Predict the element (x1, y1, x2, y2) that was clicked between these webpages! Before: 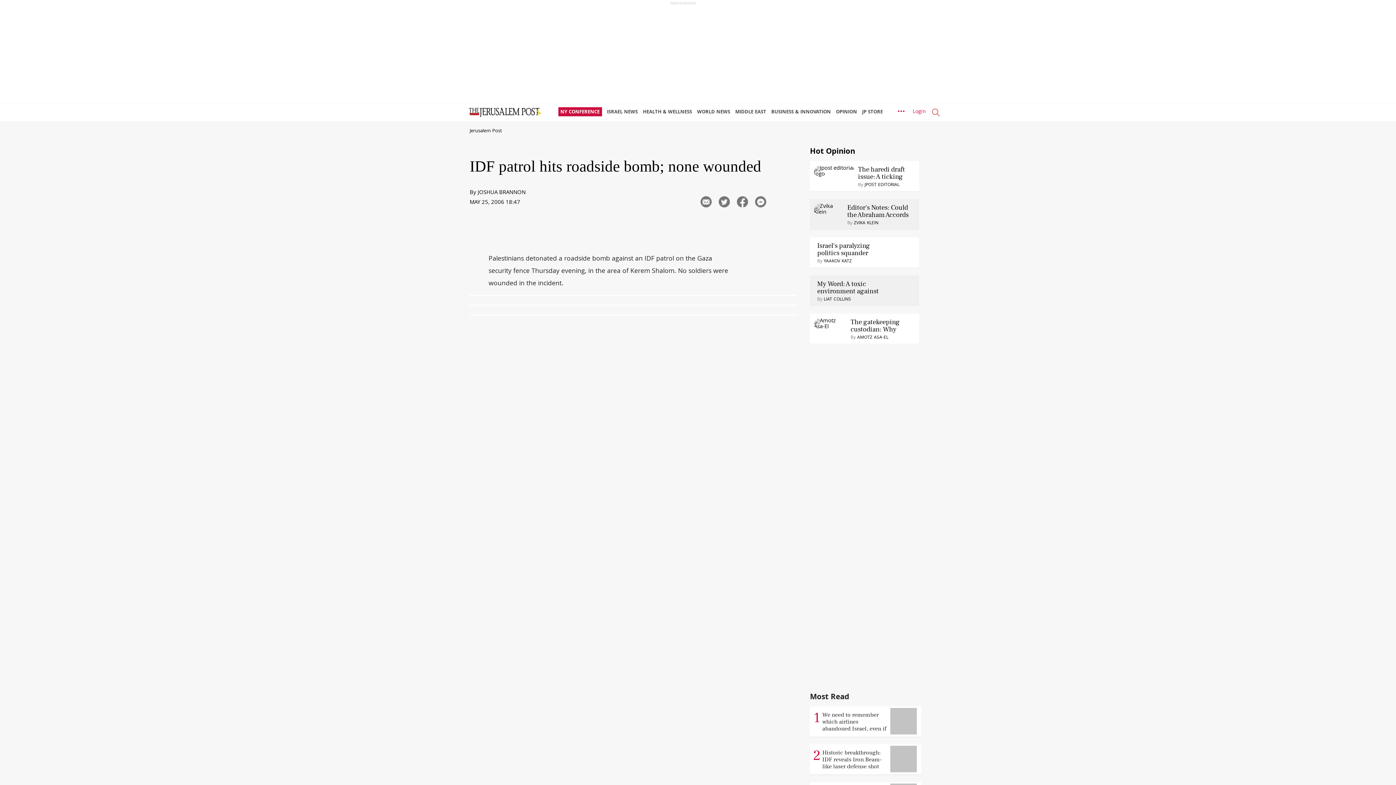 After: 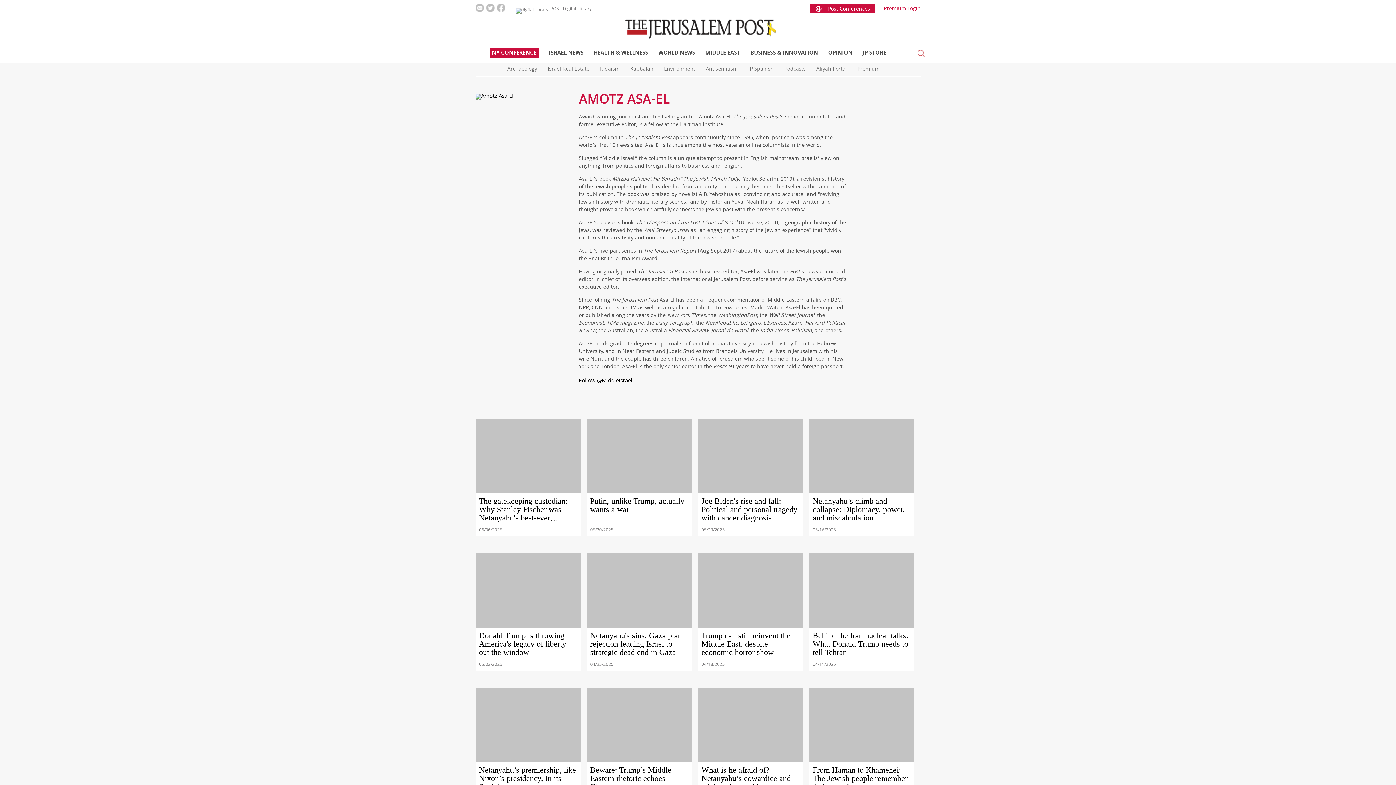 Action: bbox: (813, 324, 847, 333)